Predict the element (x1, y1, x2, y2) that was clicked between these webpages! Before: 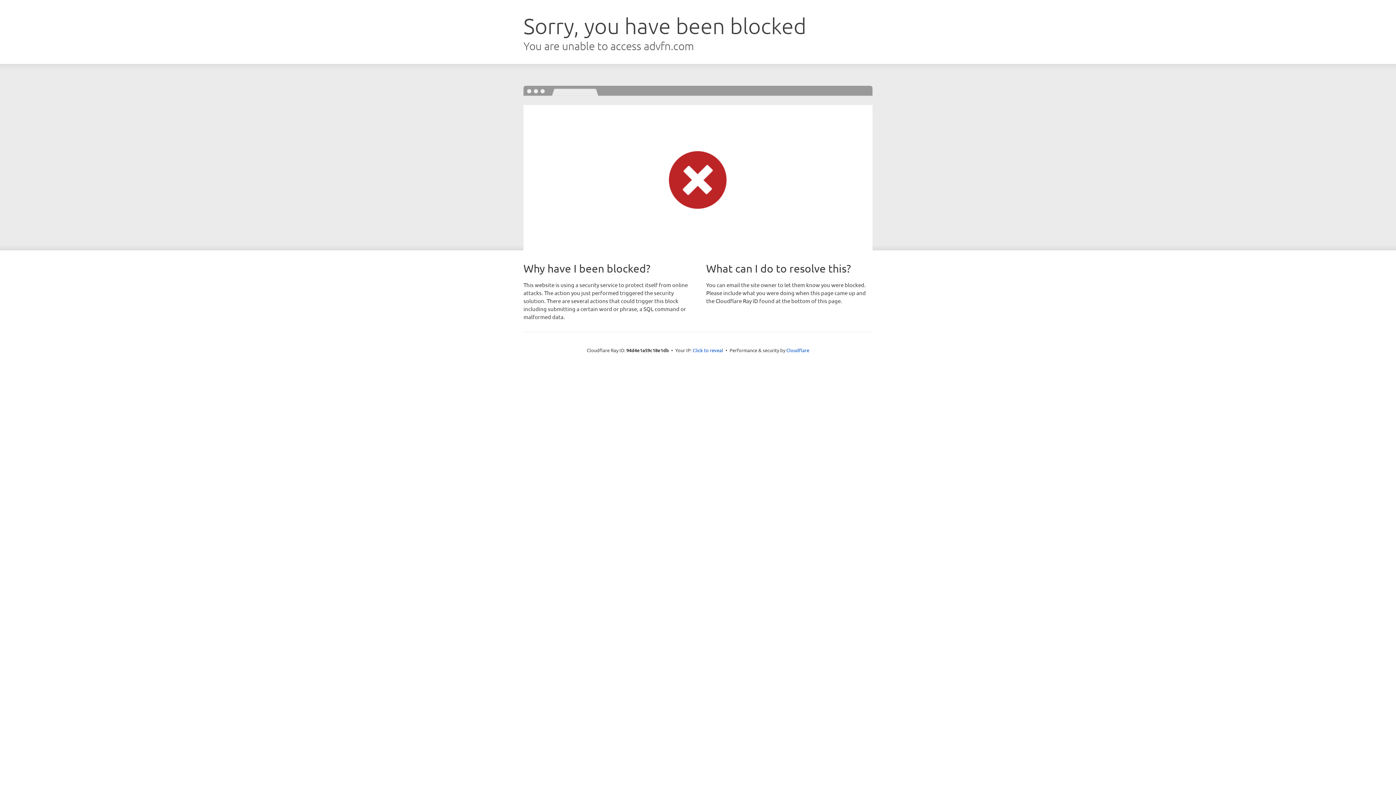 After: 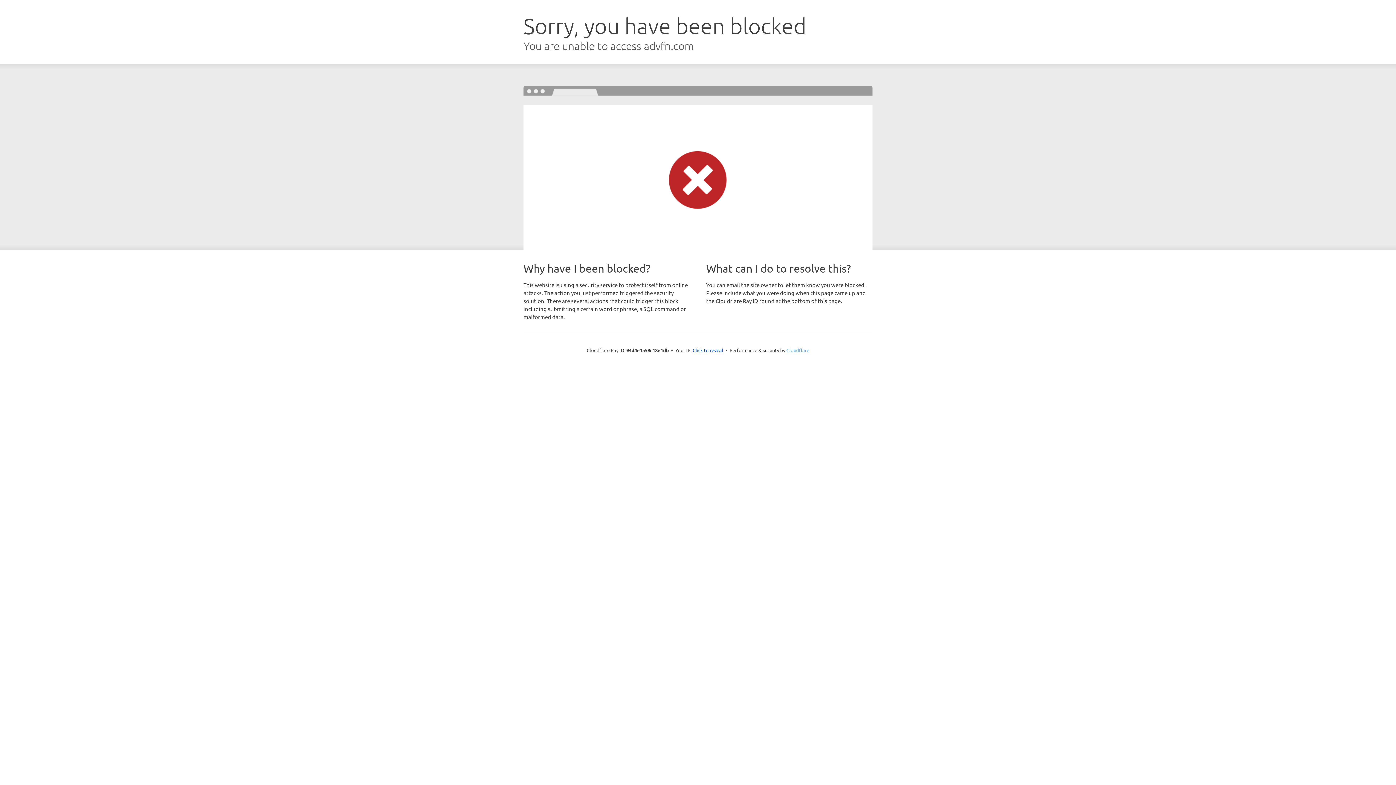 Action: label: Cloudflare bbox: (786, 347, 809, 353)